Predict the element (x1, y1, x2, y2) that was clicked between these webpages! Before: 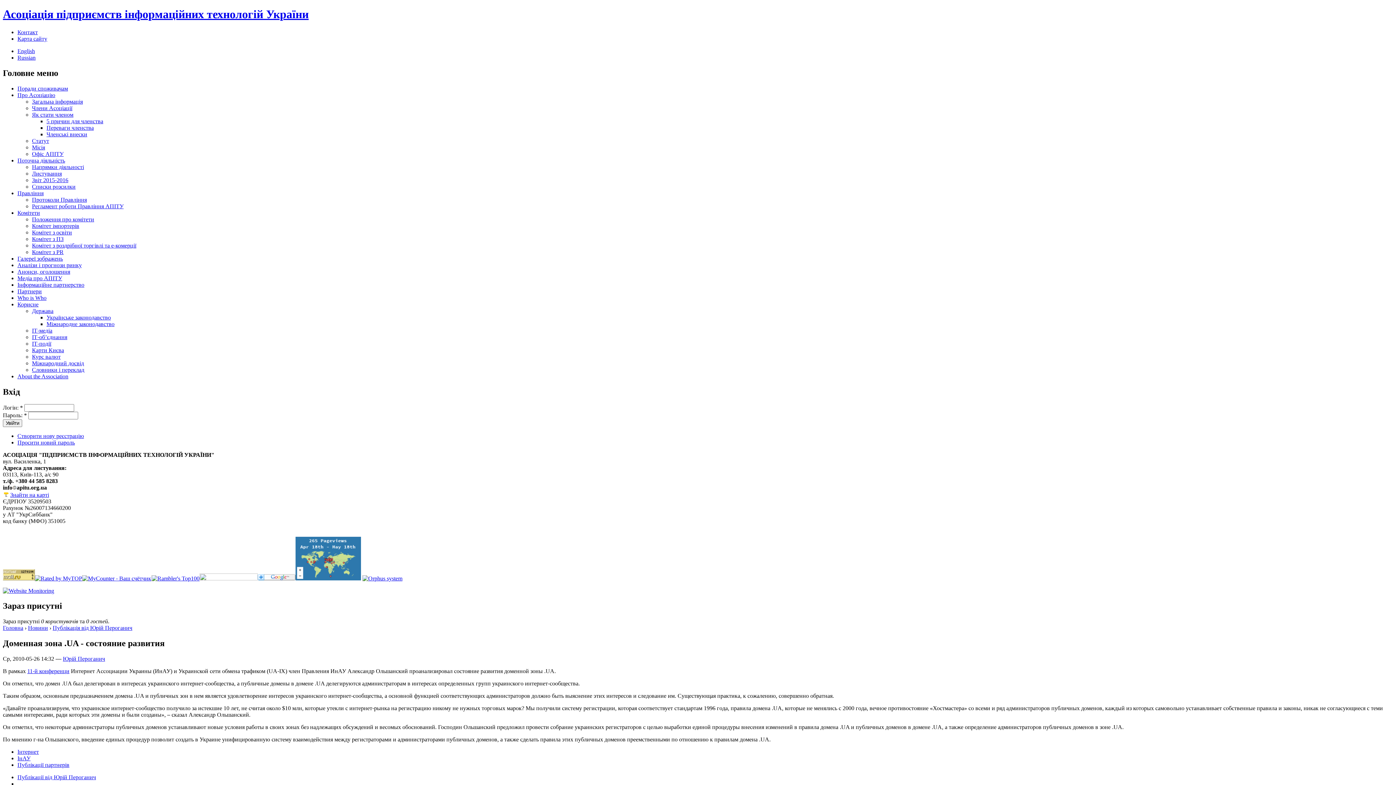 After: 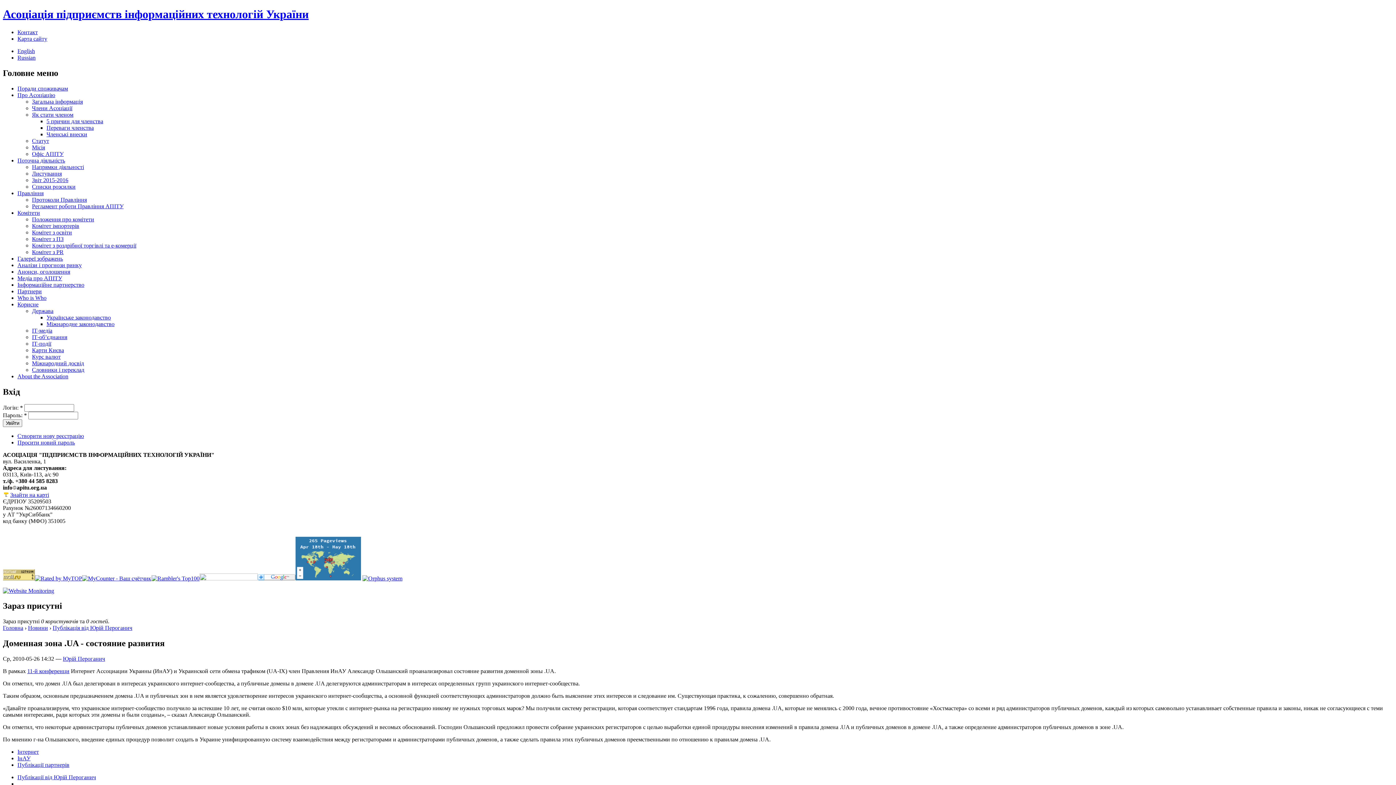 Action: bbox: (199, 575, 257, 581)